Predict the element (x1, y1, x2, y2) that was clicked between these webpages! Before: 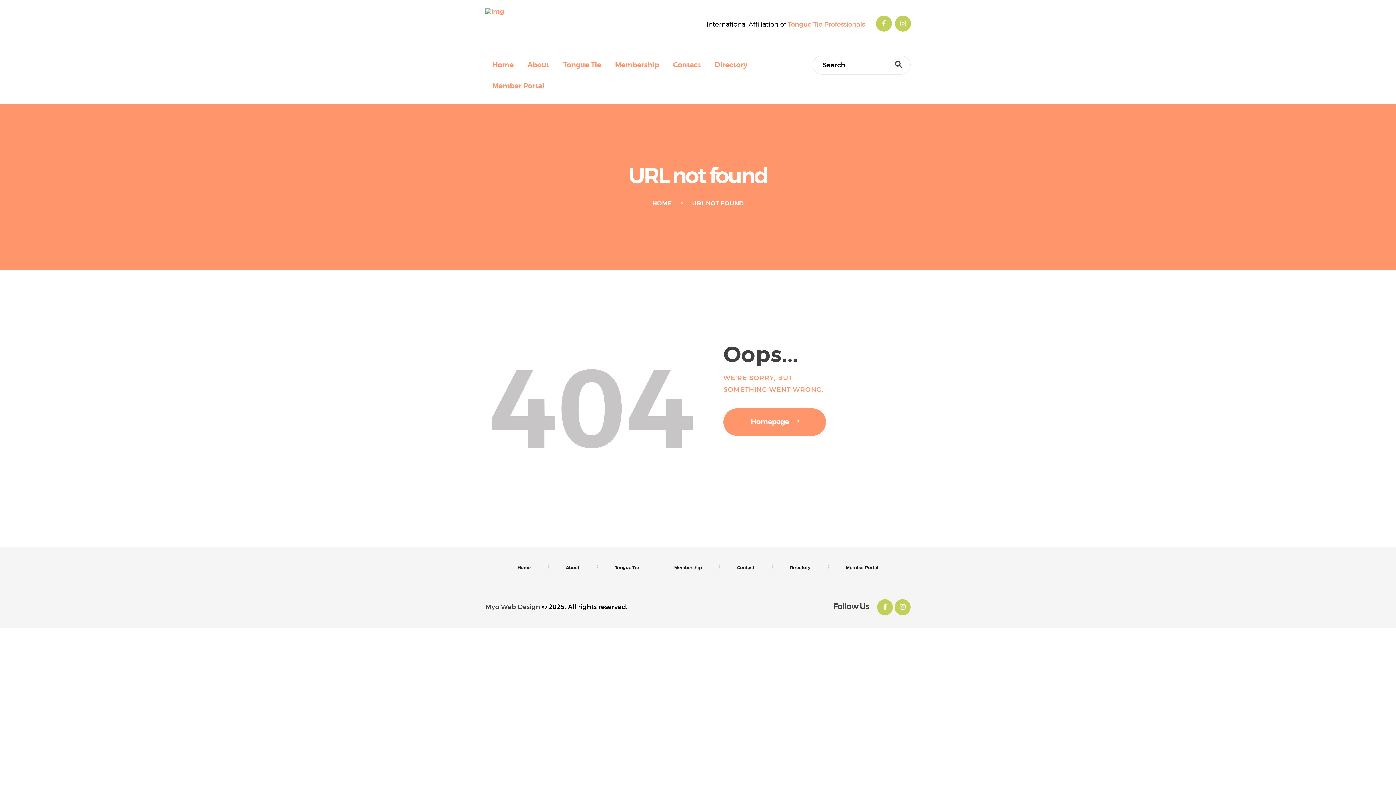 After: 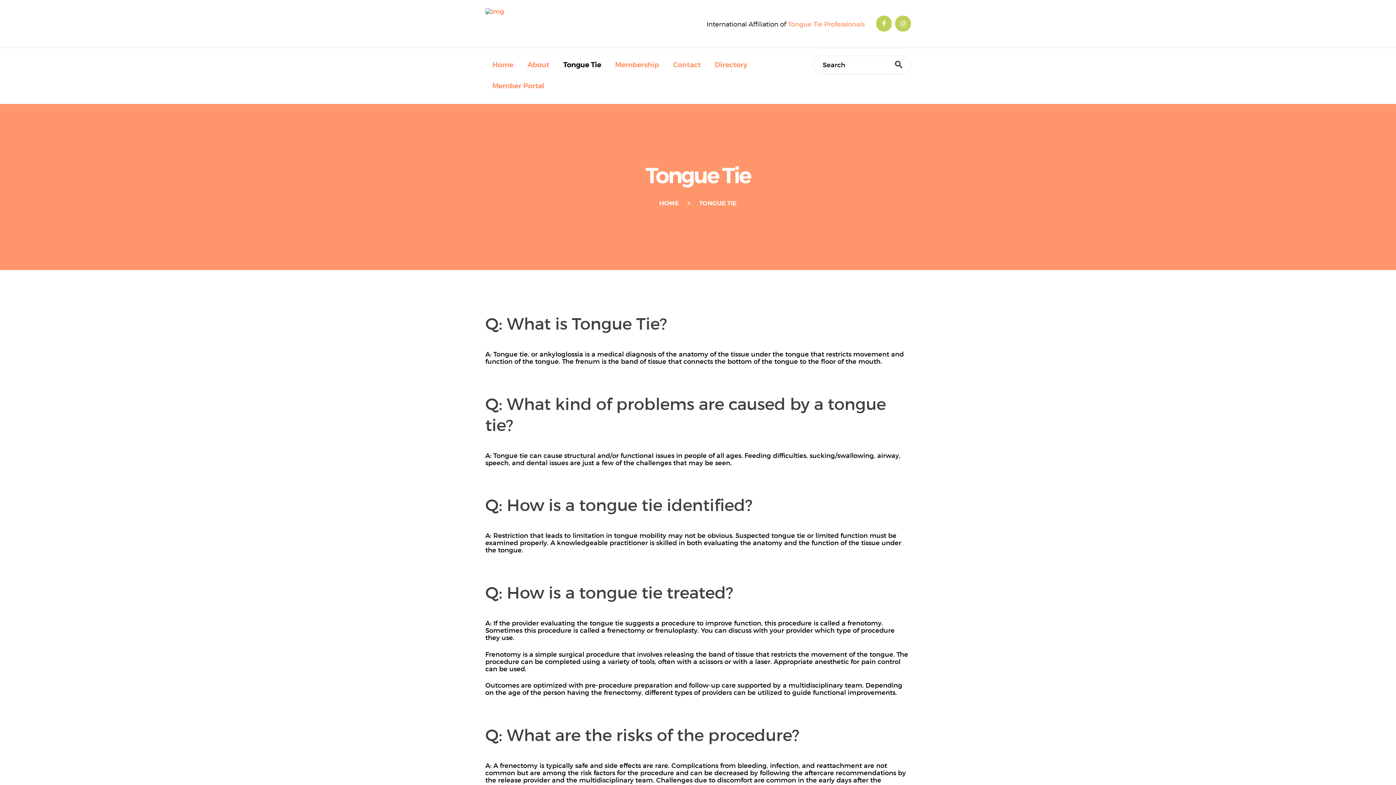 Action: bbox: (556, 54, 608, 75) label: Tongue Tie